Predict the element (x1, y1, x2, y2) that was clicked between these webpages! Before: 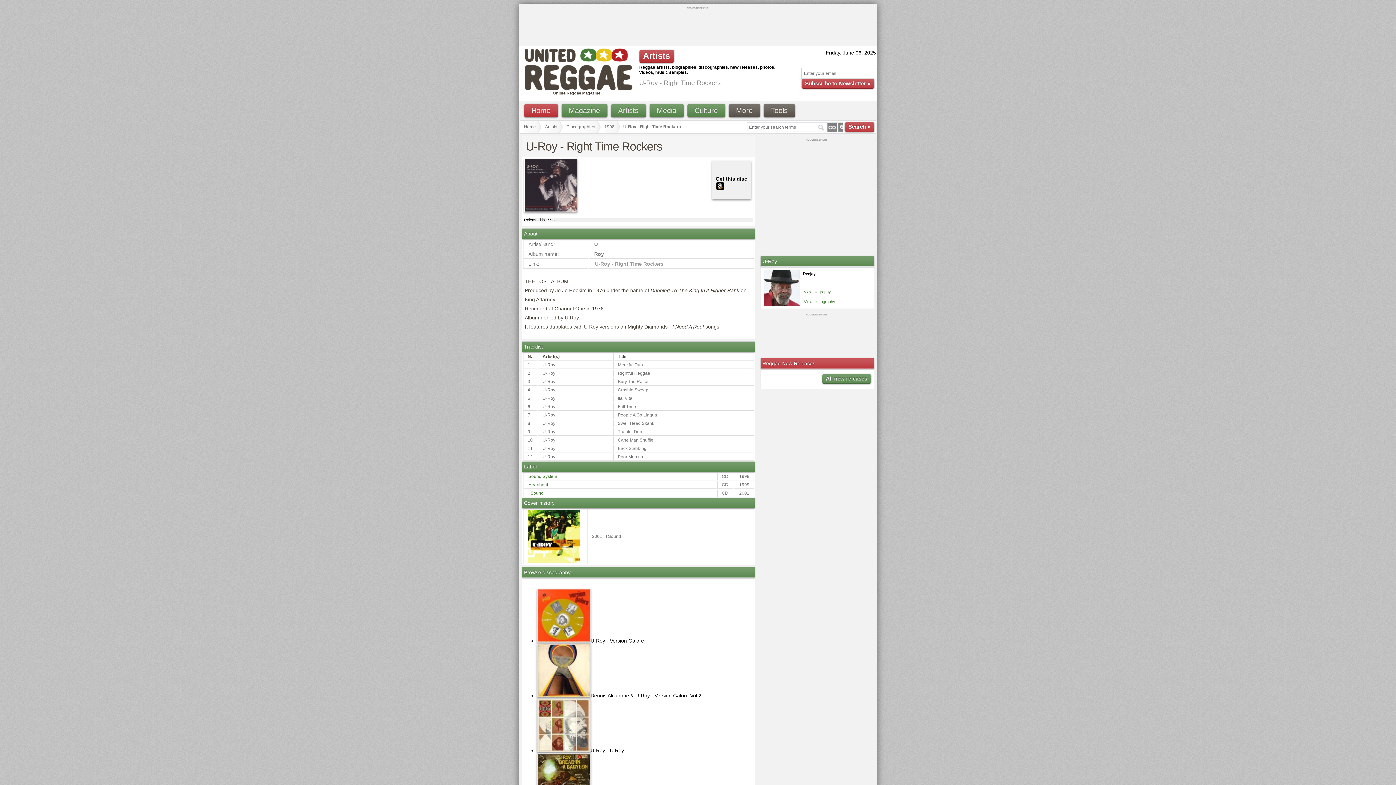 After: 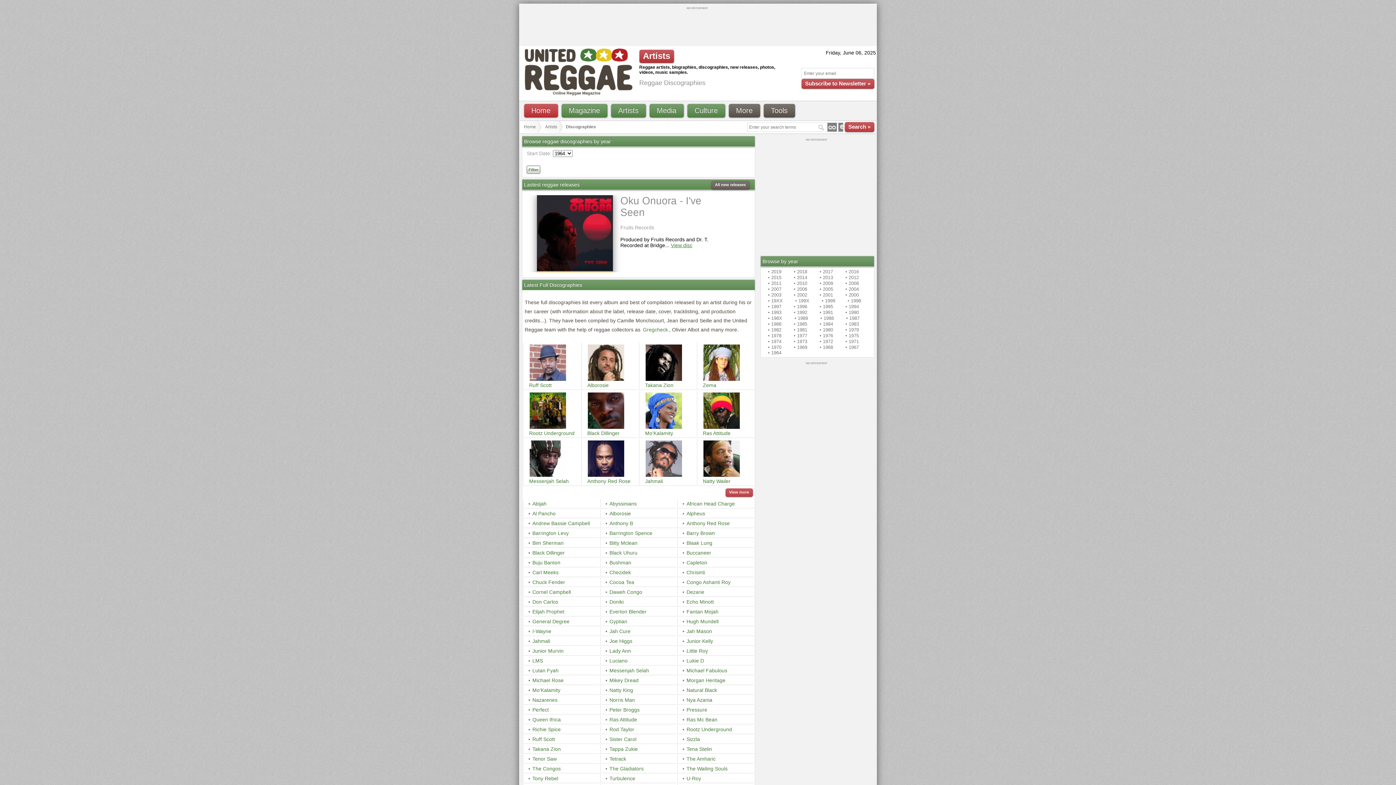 Action: bbox: (566, 121, 600, 132) label: Discographies